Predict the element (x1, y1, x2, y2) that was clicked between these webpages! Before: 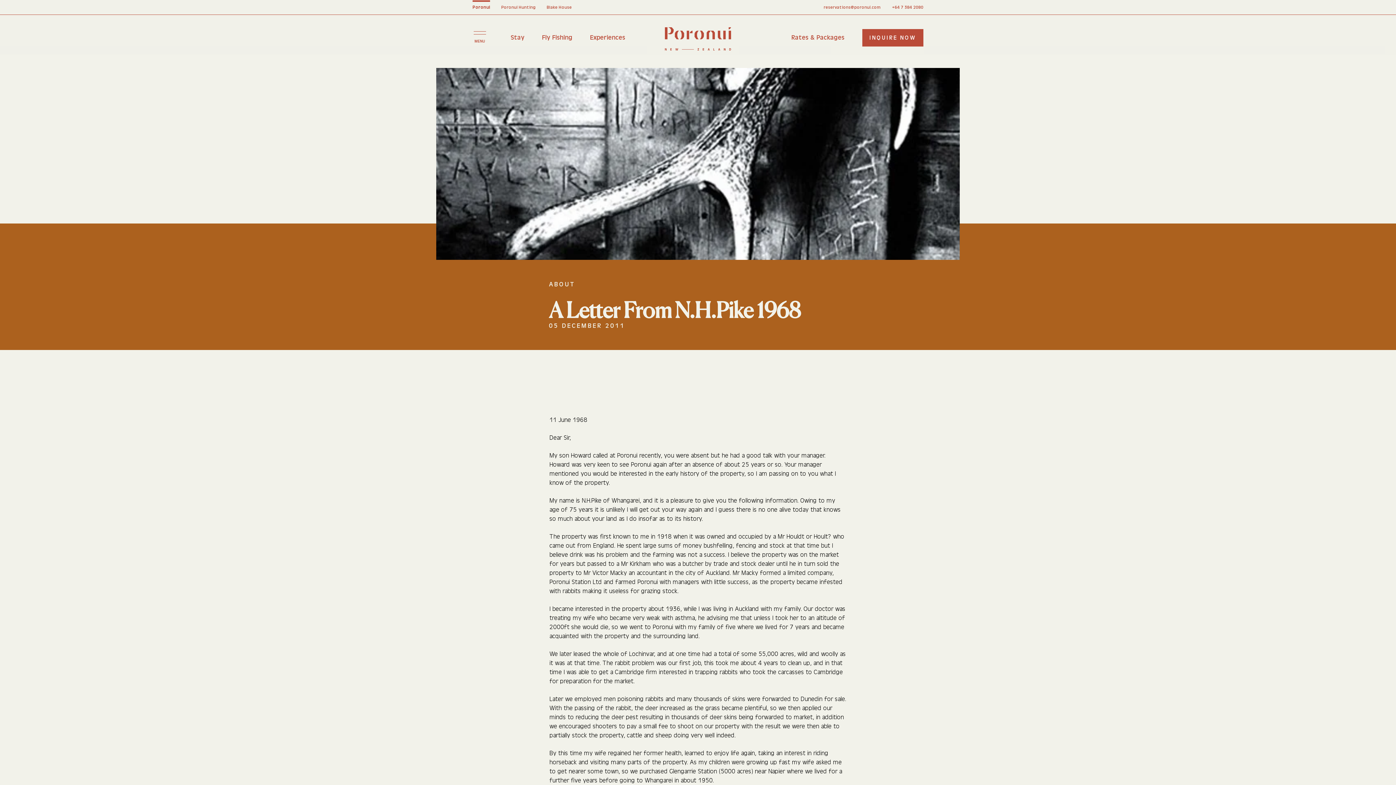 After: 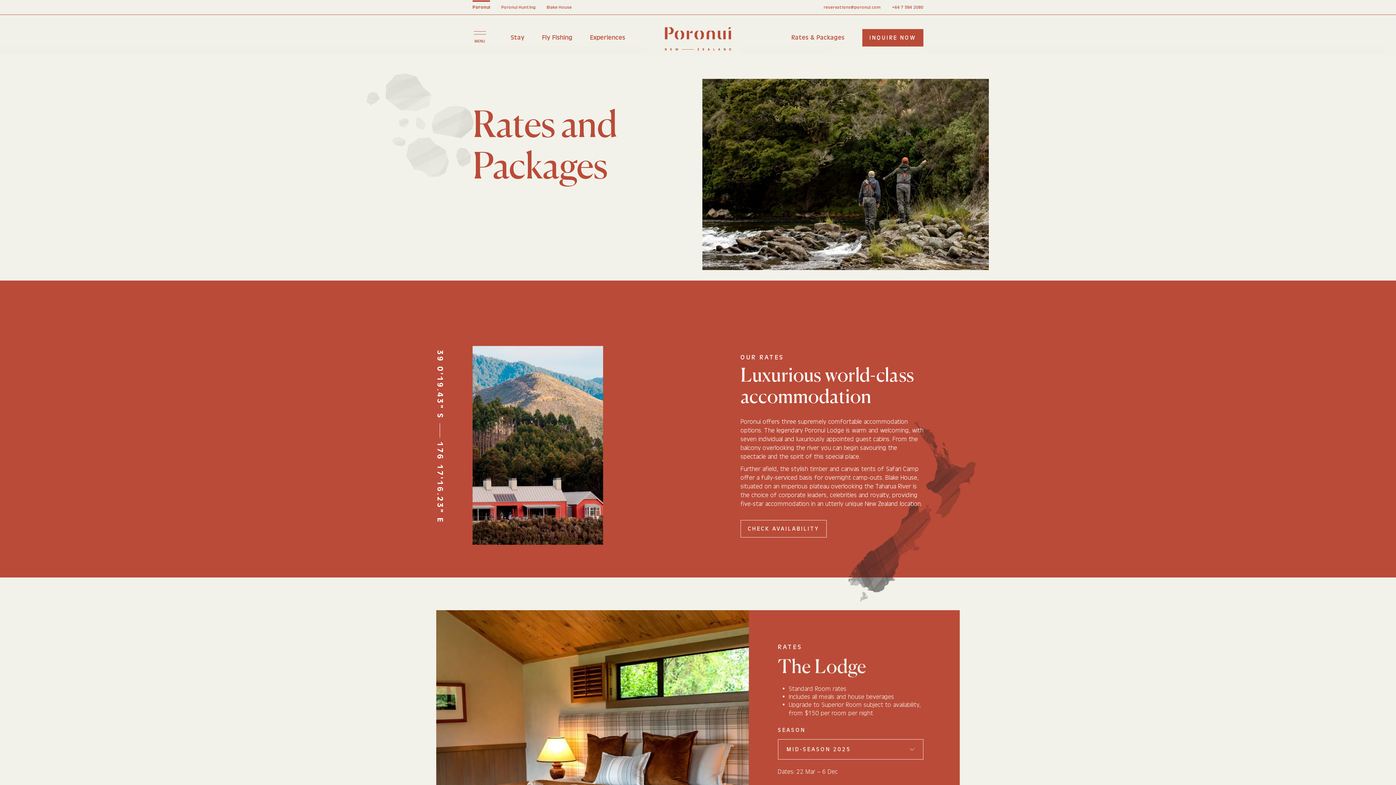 Action: bbox: (791, 33, 844, 41) label: Rates & Packages